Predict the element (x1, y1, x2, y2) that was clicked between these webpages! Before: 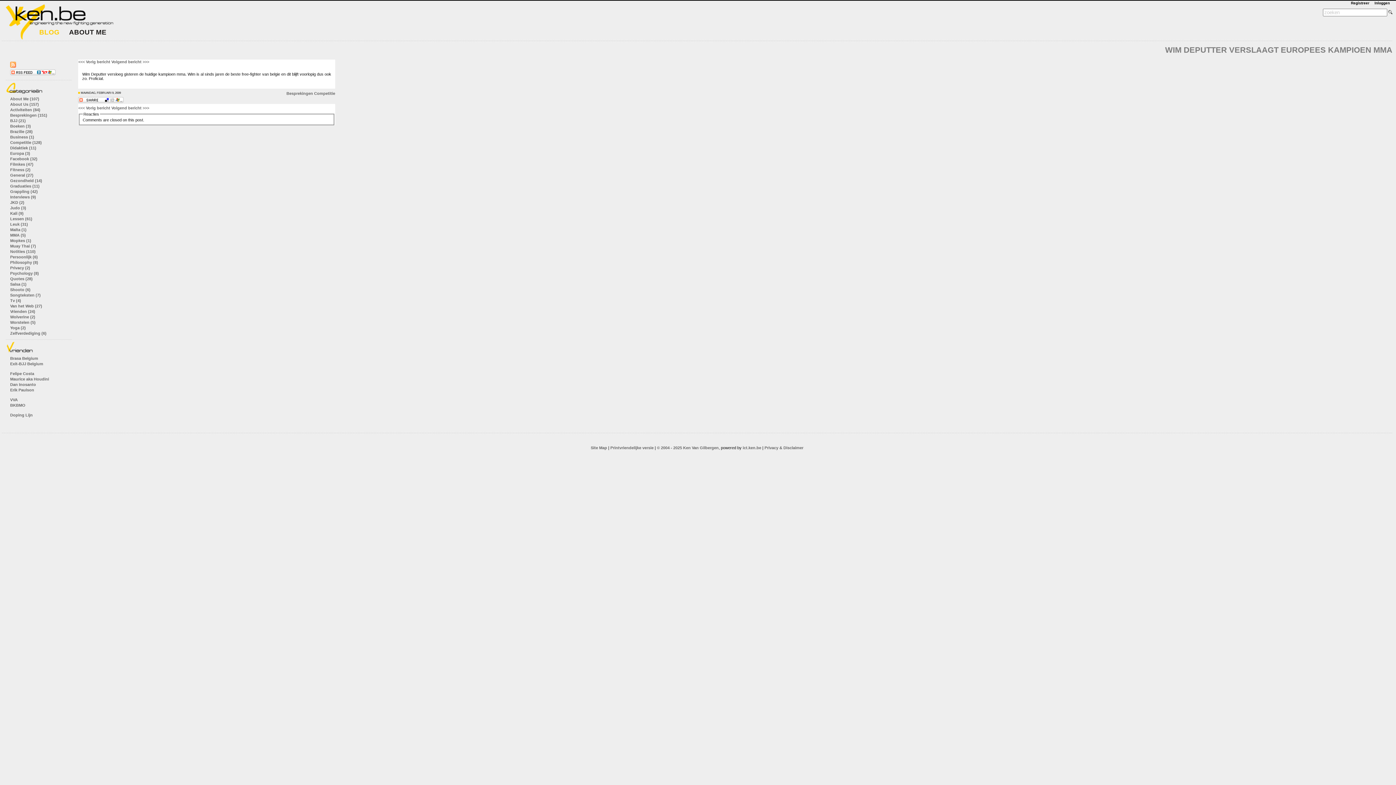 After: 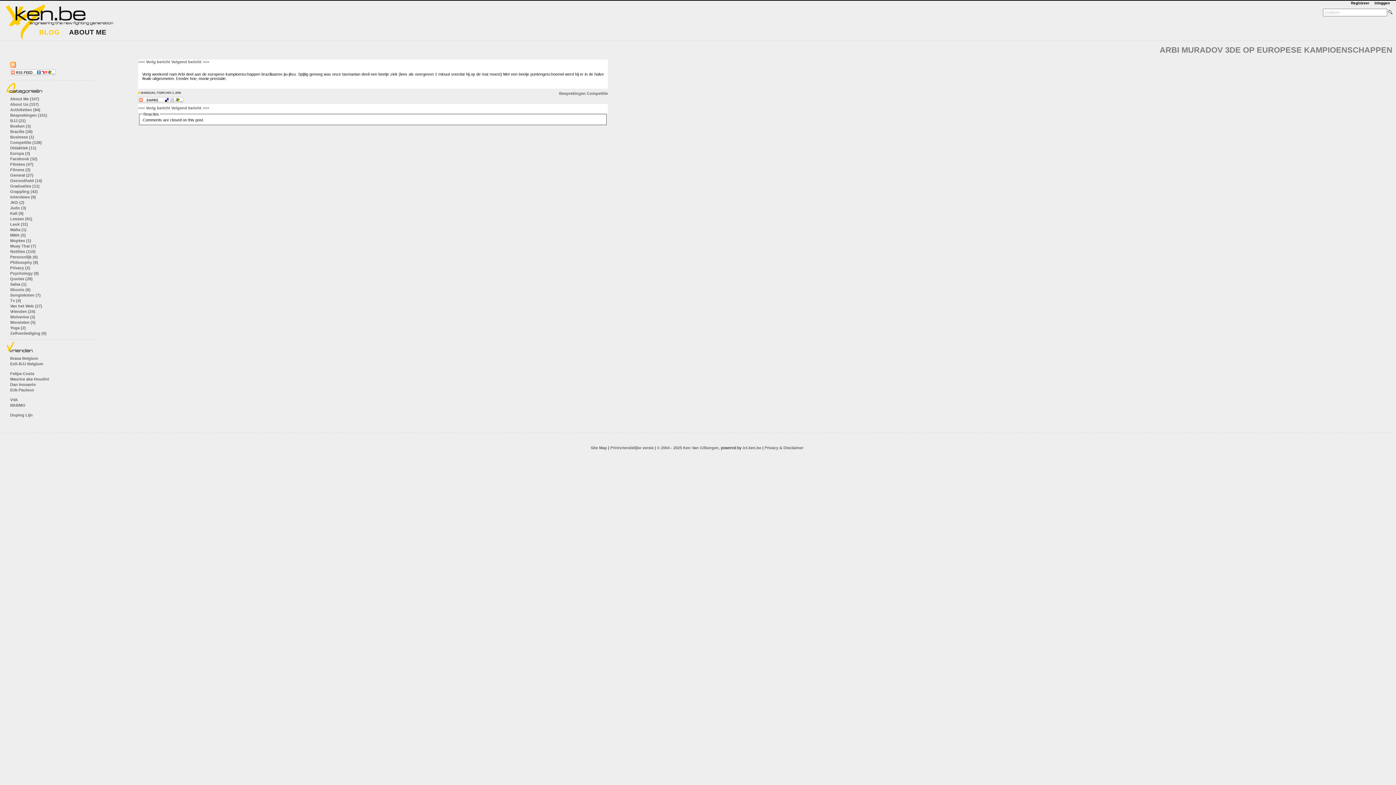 Action: label: <<< Vorig bericht bbox: (78, 105, 110, 110)